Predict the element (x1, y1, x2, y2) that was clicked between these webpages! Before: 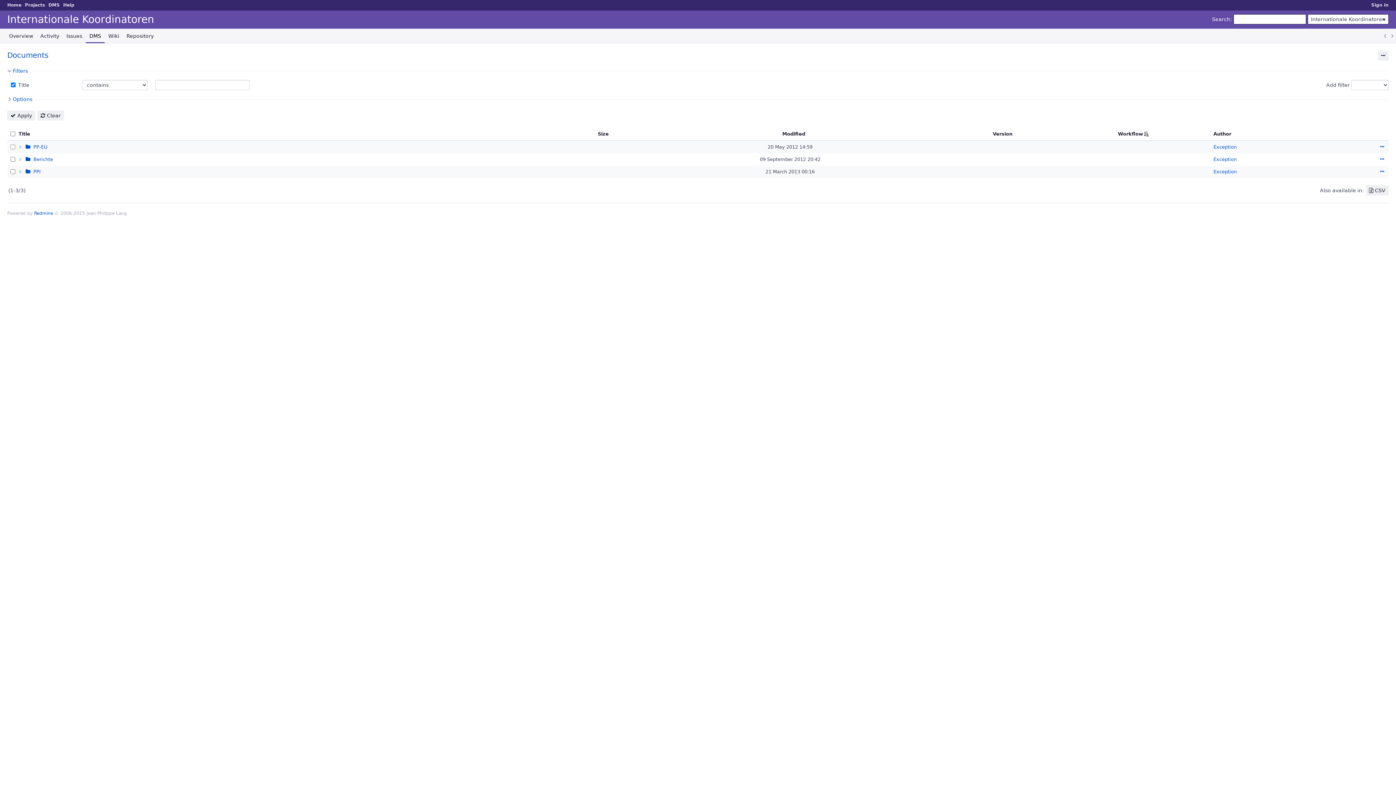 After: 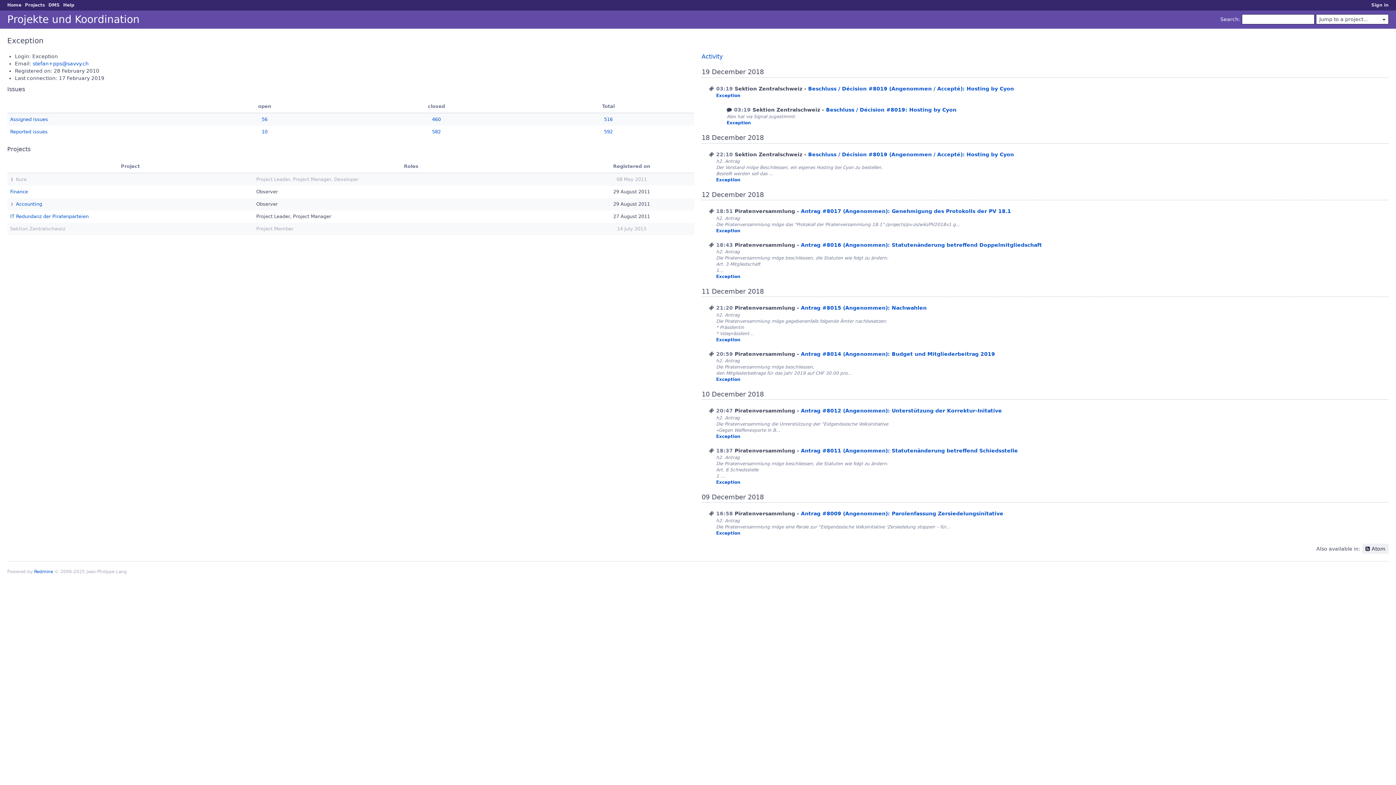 Action: bbox: (1213, 156, 1237, 162) label: Exception